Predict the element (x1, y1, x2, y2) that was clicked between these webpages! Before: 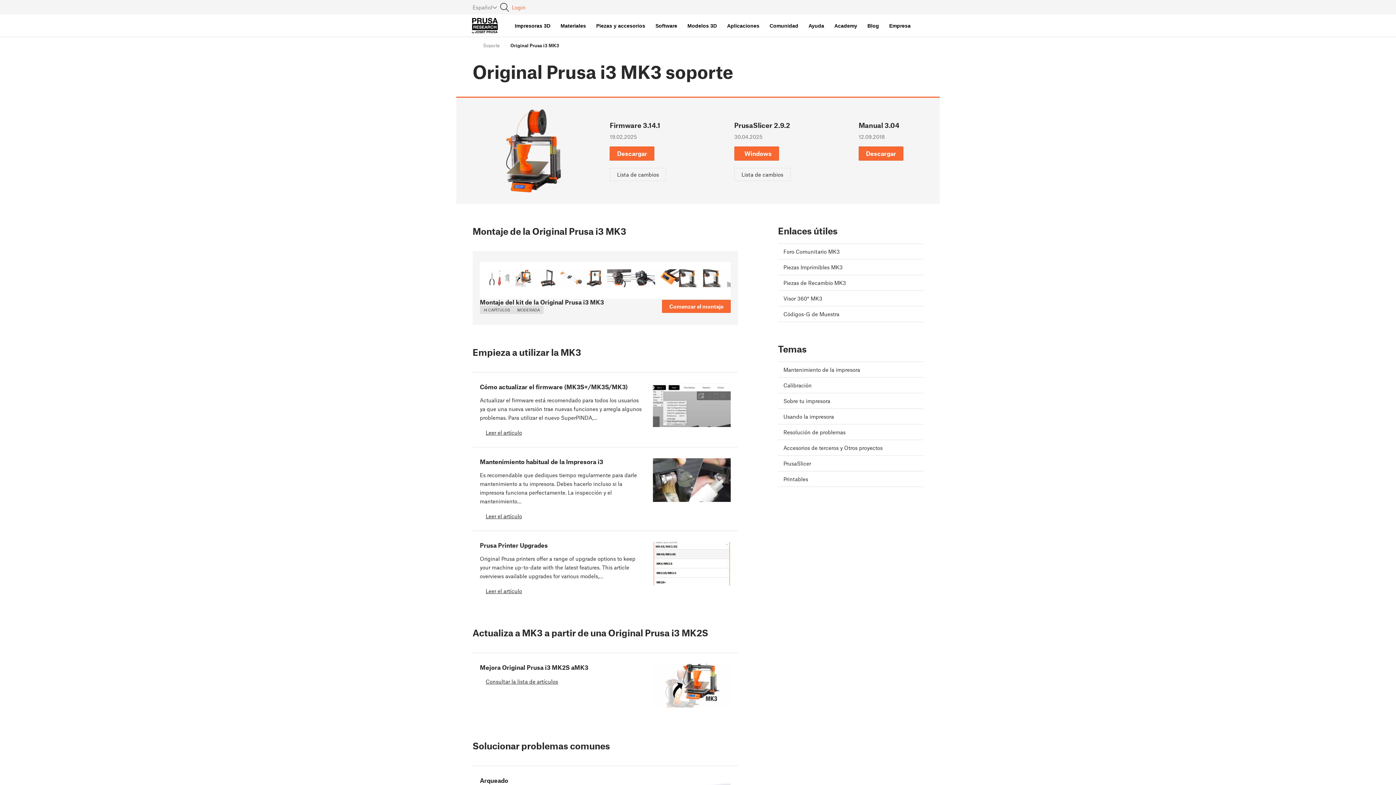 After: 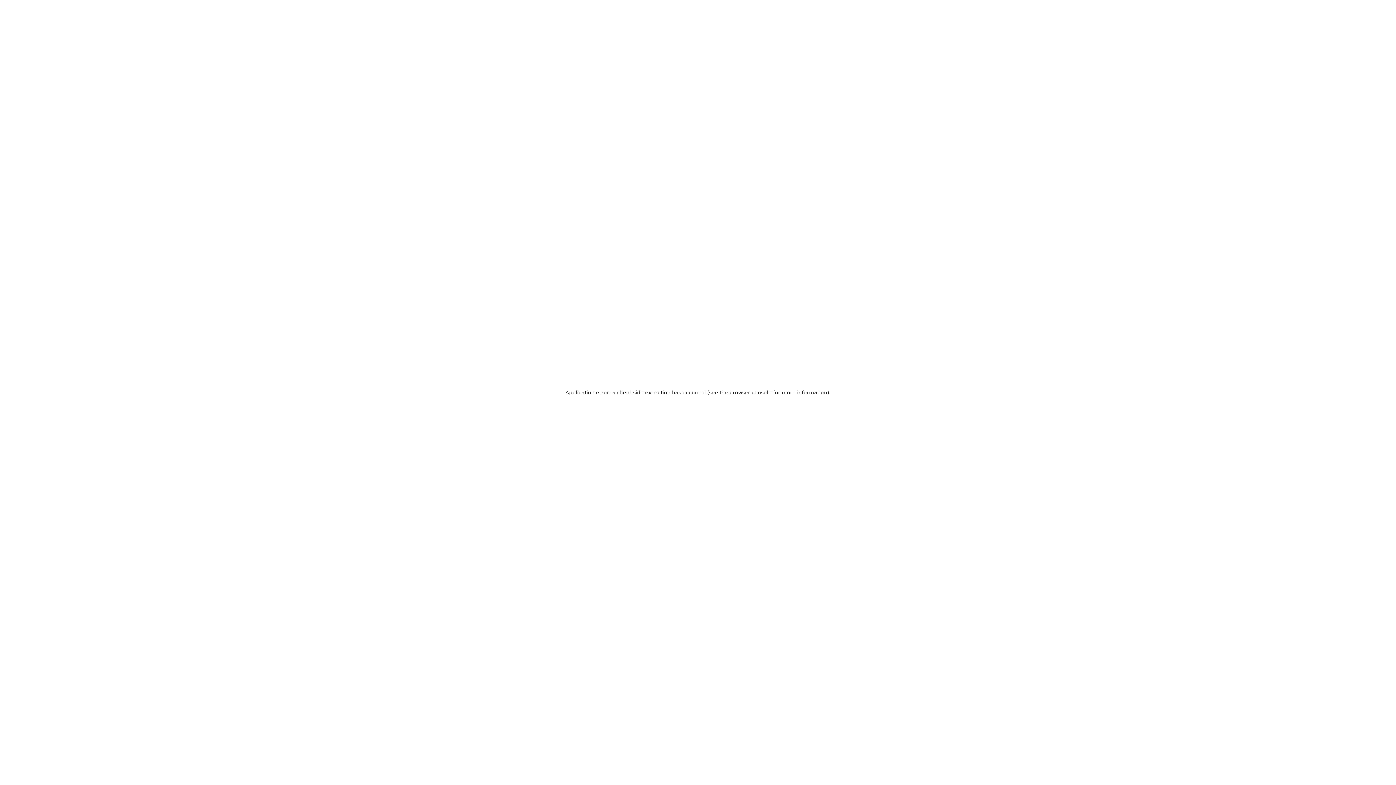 Action: bbox: (607, 269, 631, 287)